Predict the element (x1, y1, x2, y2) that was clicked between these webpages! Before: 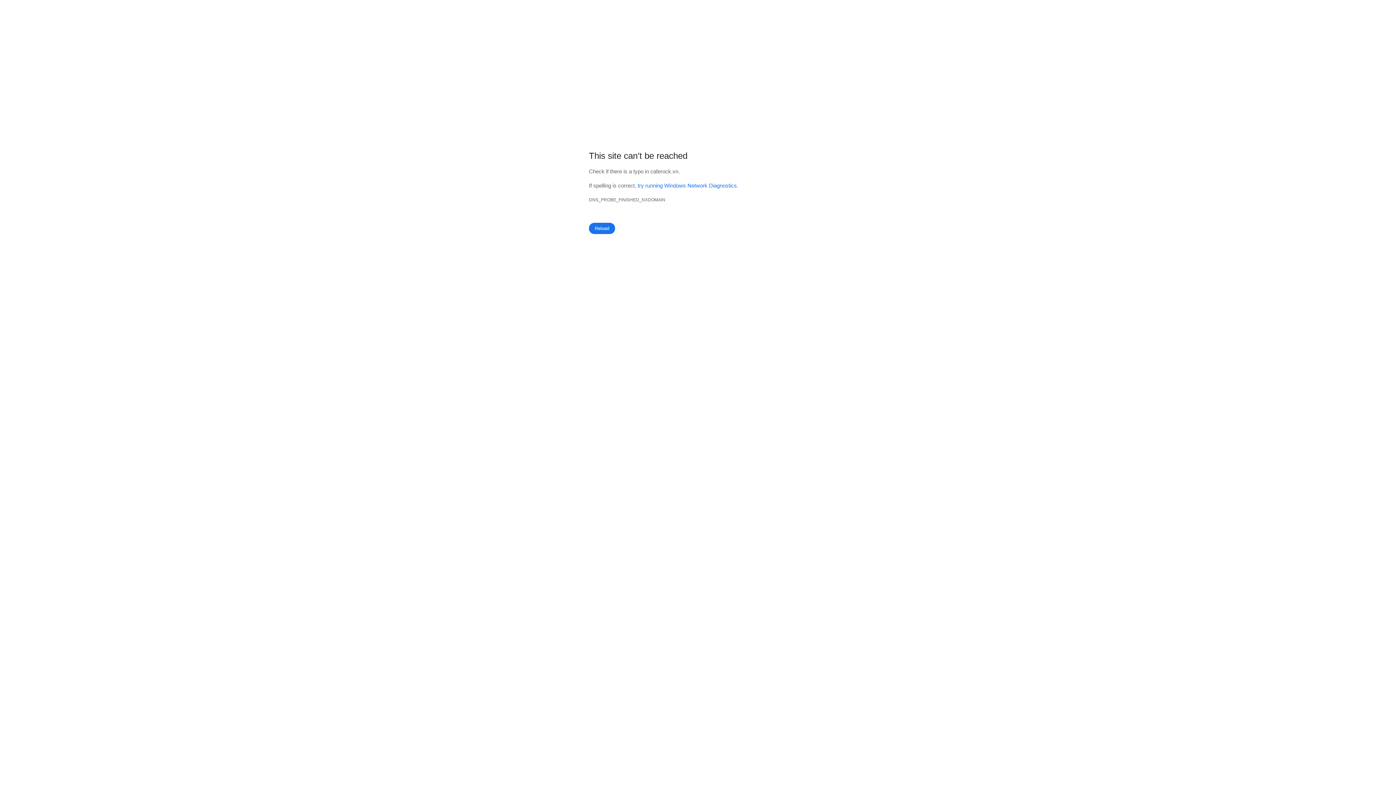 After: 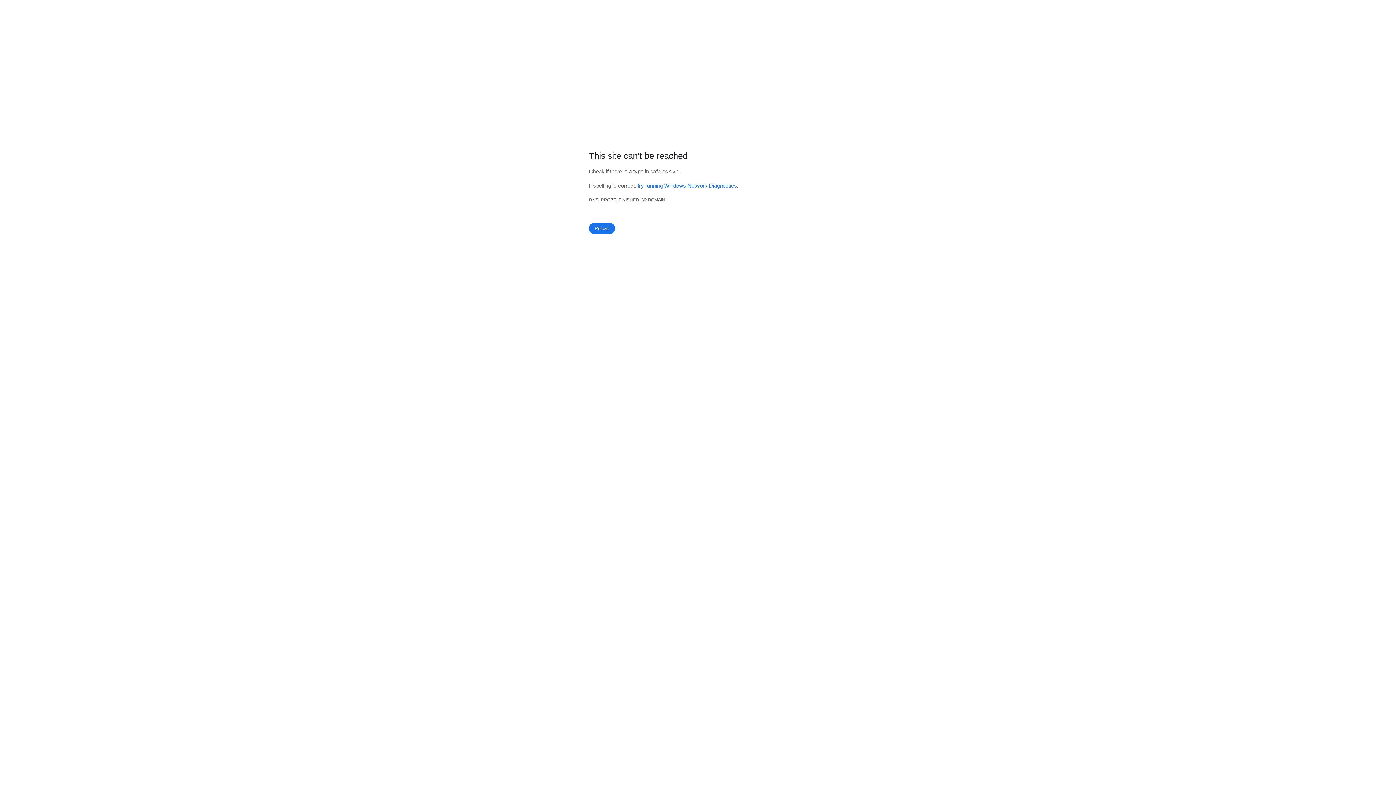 Action: bbox: (637, 182, 737, 188) label: try running Windows Network Diagnostics